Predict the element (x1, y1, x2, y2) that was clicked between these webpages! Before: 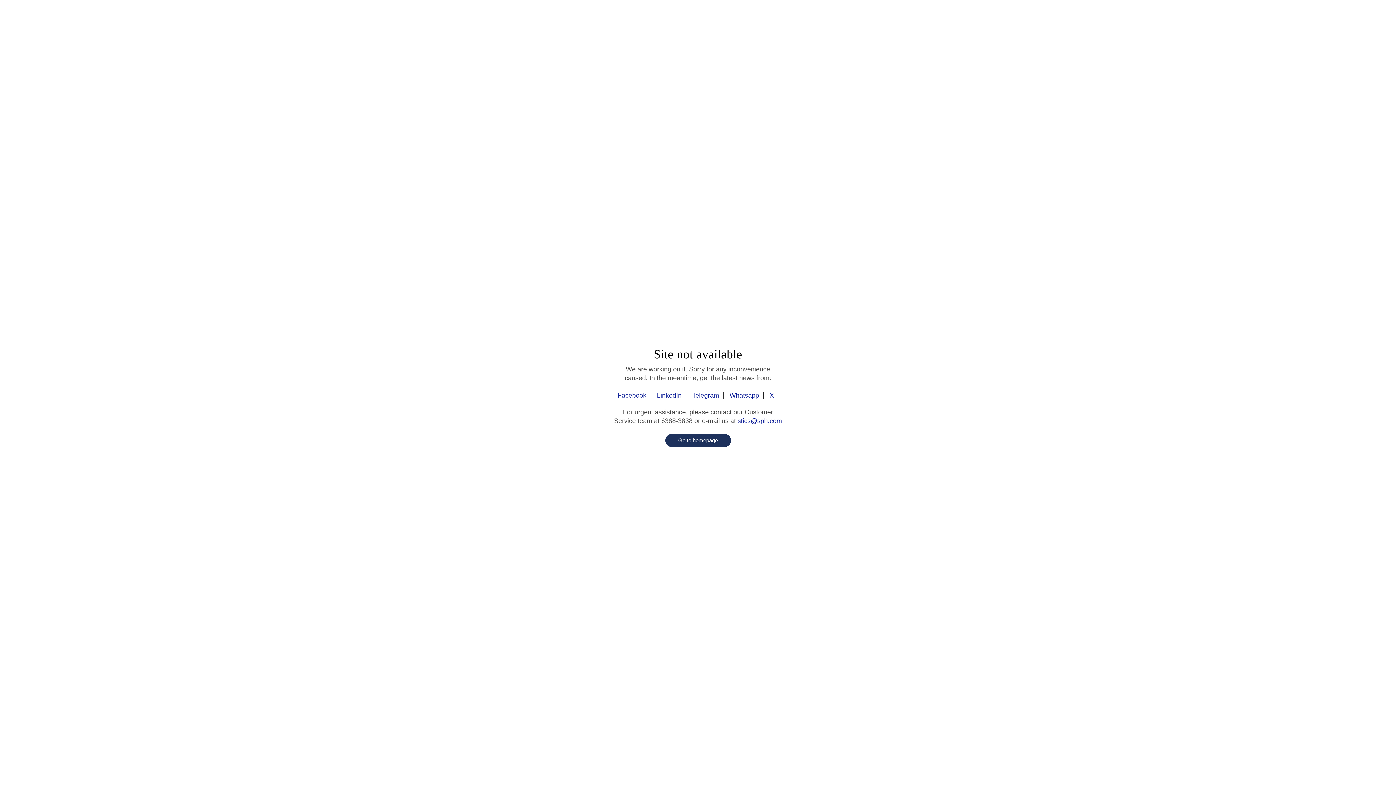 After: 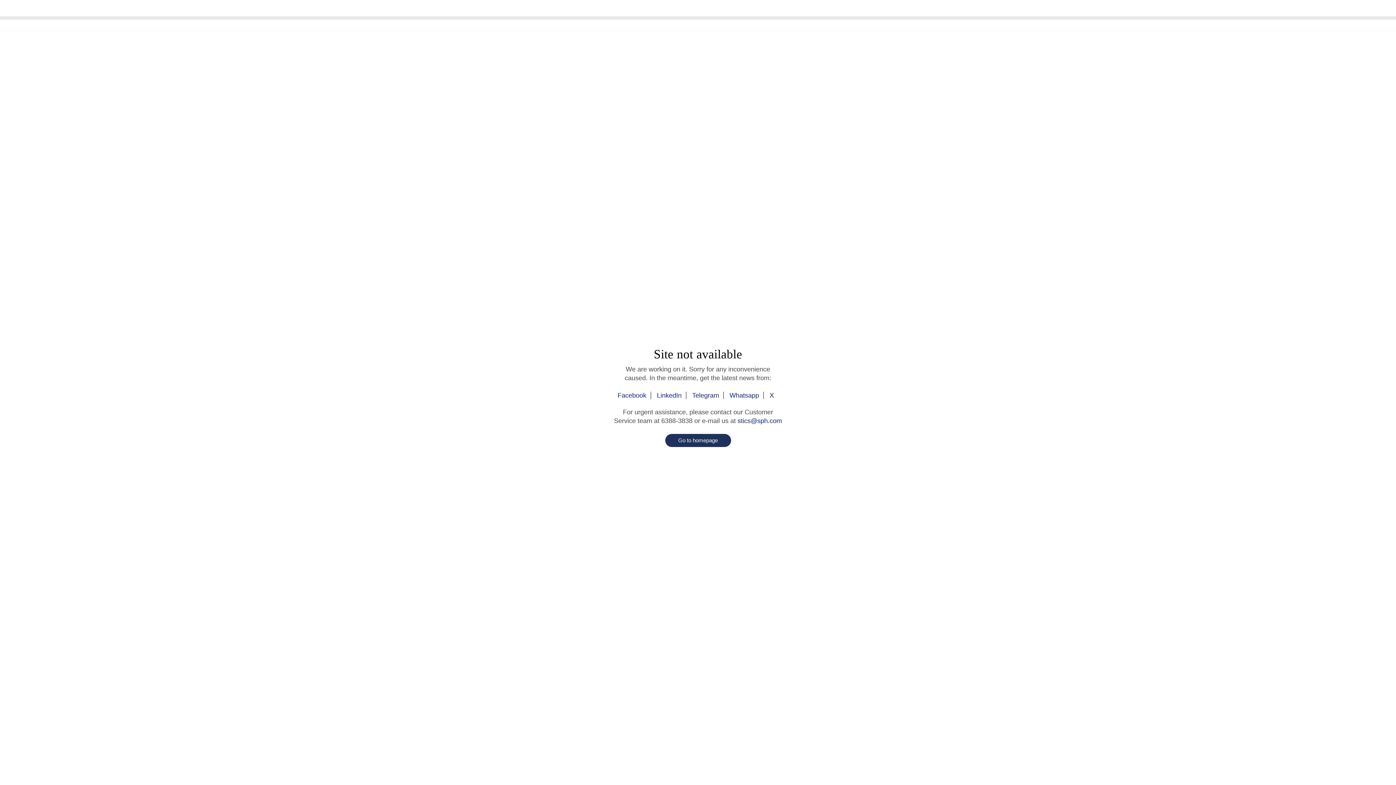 Action: bbox: (737, 417, 782, 424) label: stics@sph.com